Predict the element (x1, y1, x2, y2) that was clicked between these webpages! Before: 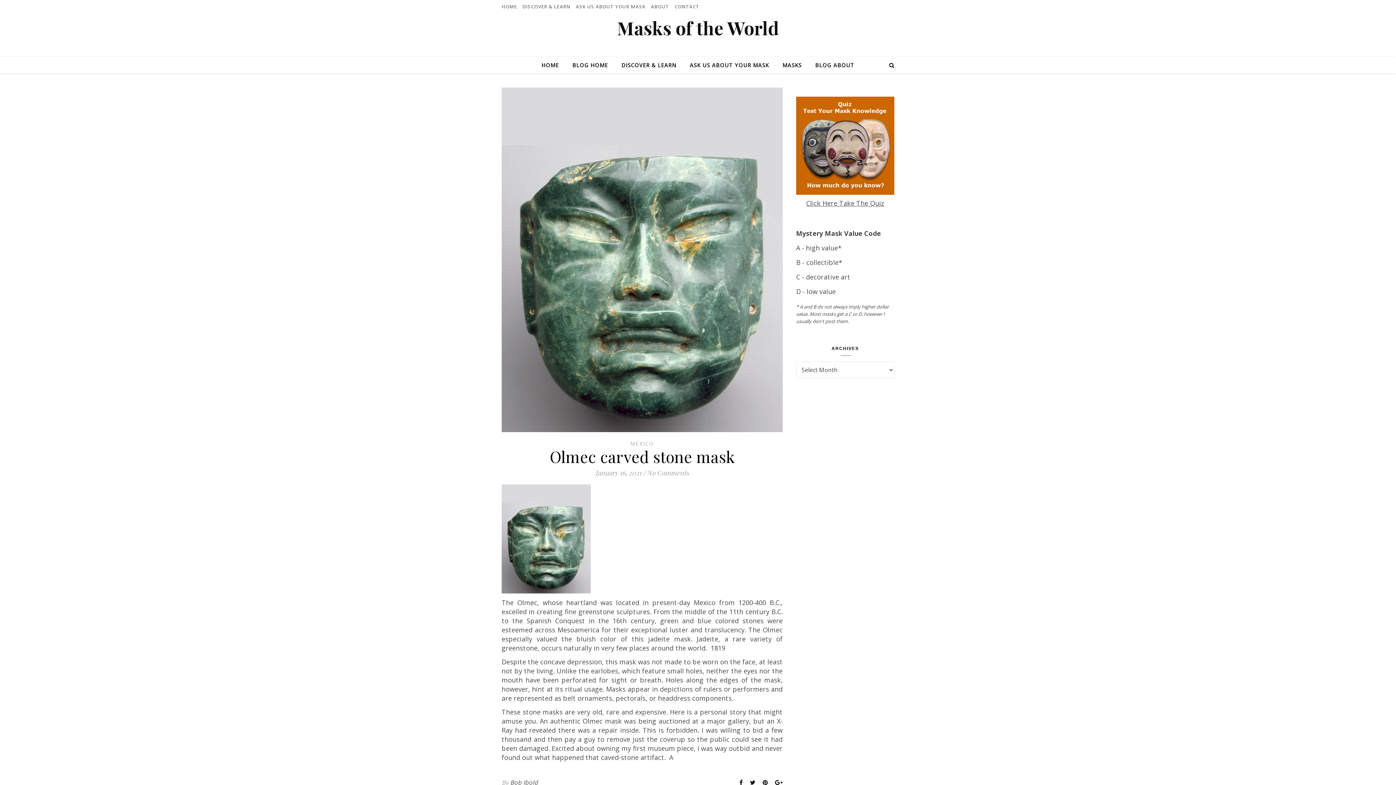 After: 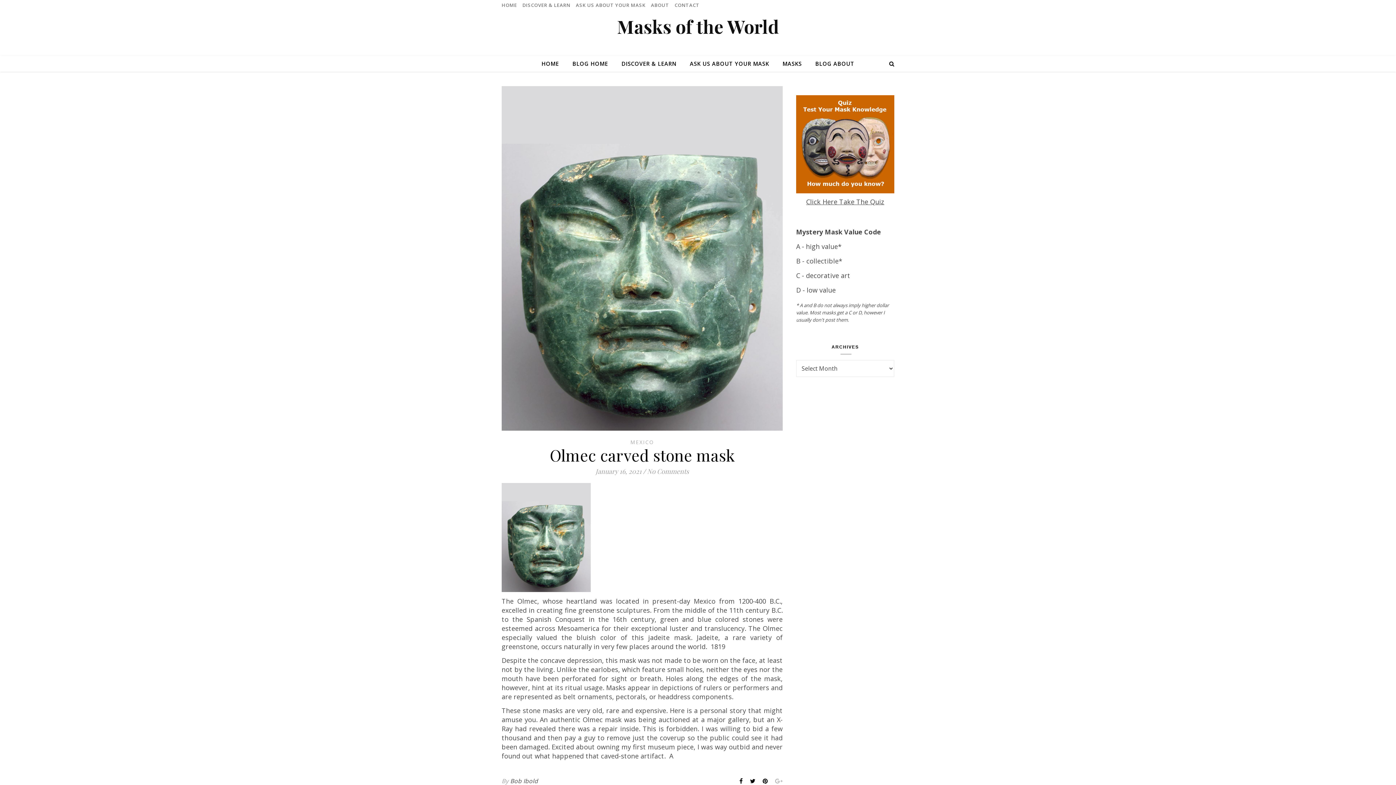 Action: bbox: (775, 778, 782, 786)